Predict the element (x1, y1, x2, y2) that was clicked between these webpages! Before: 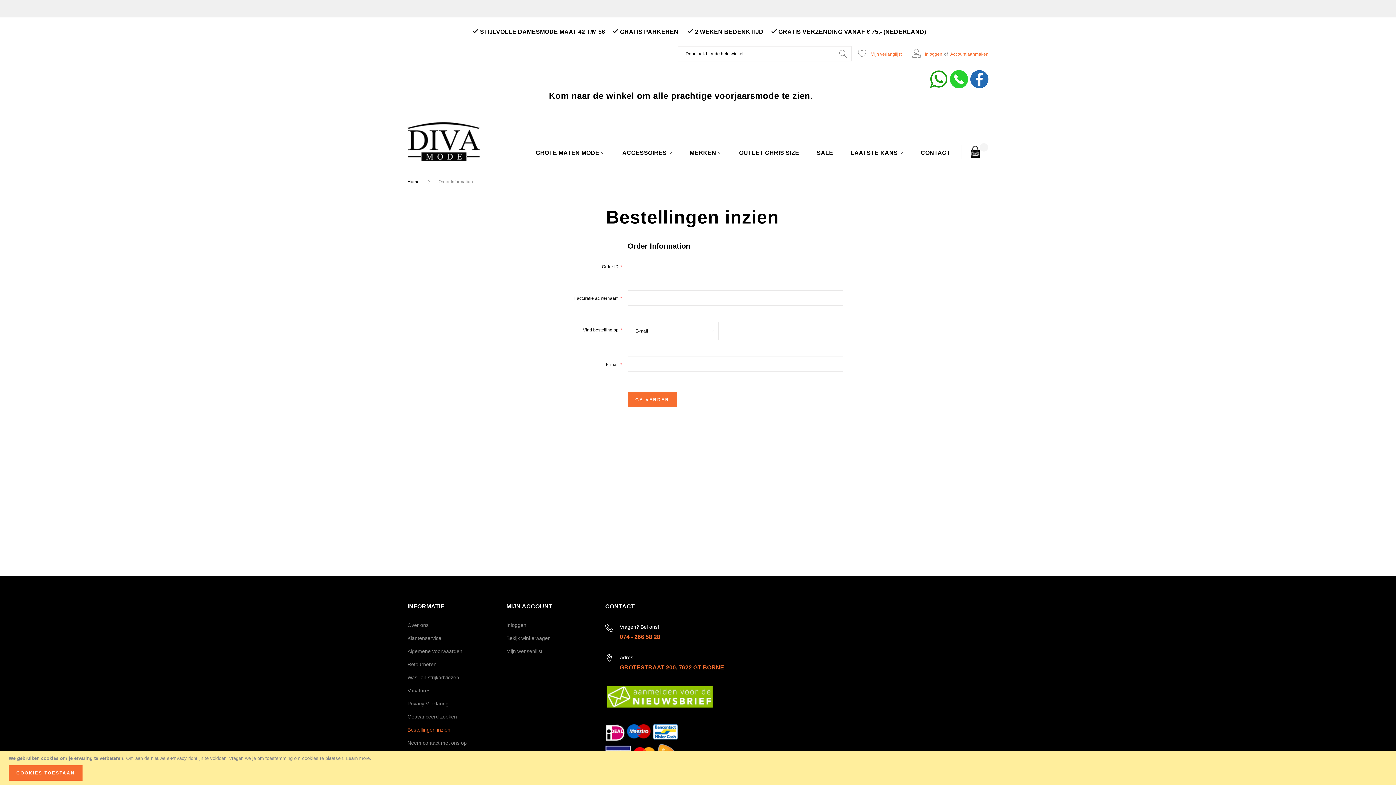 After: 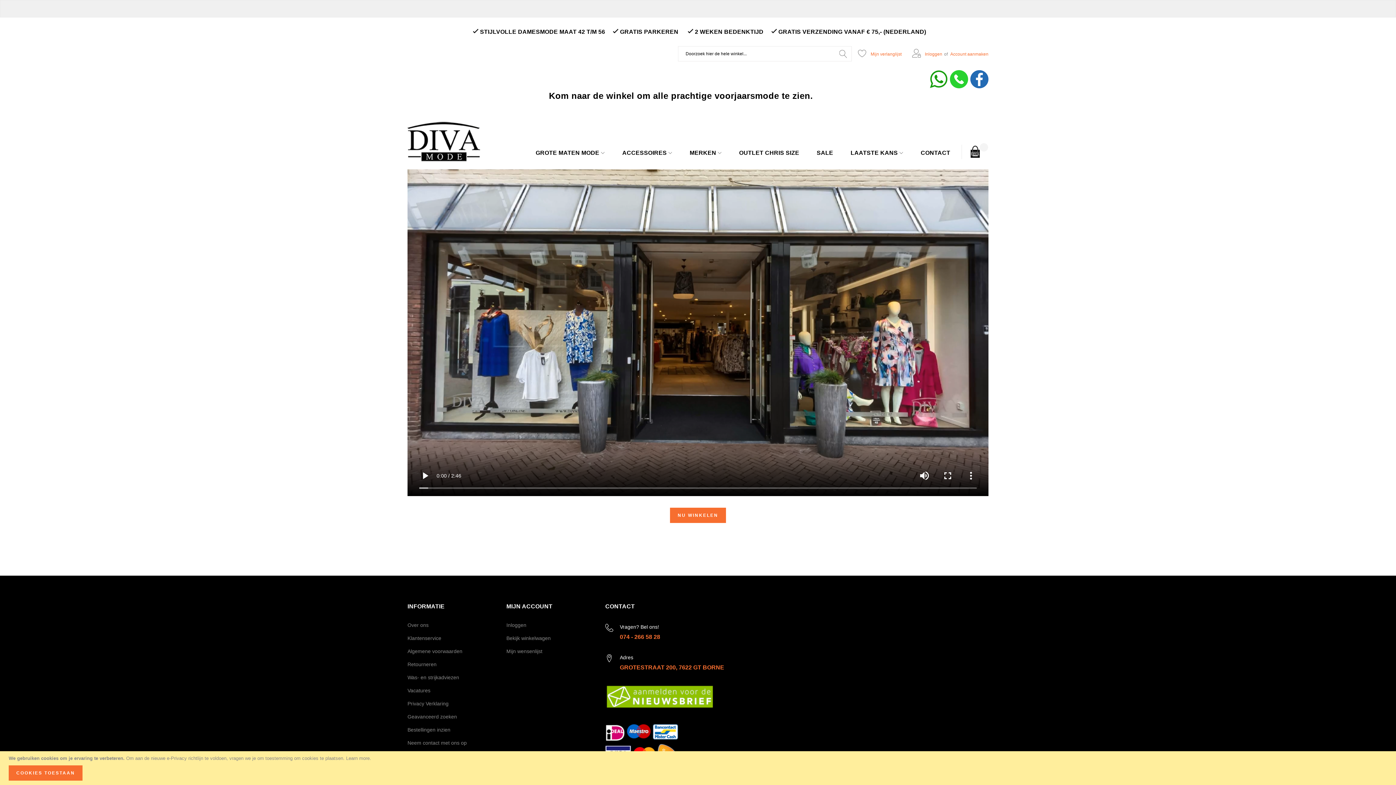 Action: bbox: (407, 121, 480, 161) label: store logo